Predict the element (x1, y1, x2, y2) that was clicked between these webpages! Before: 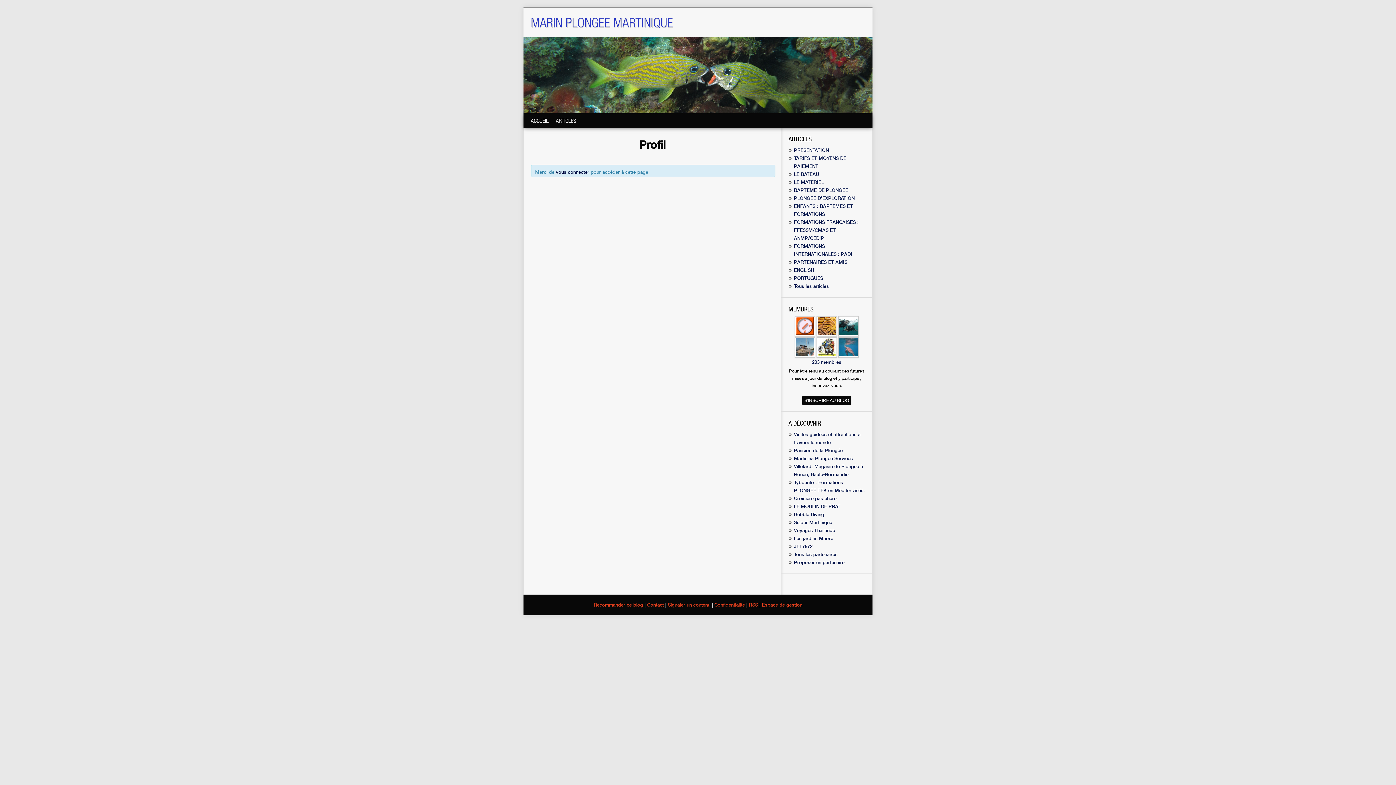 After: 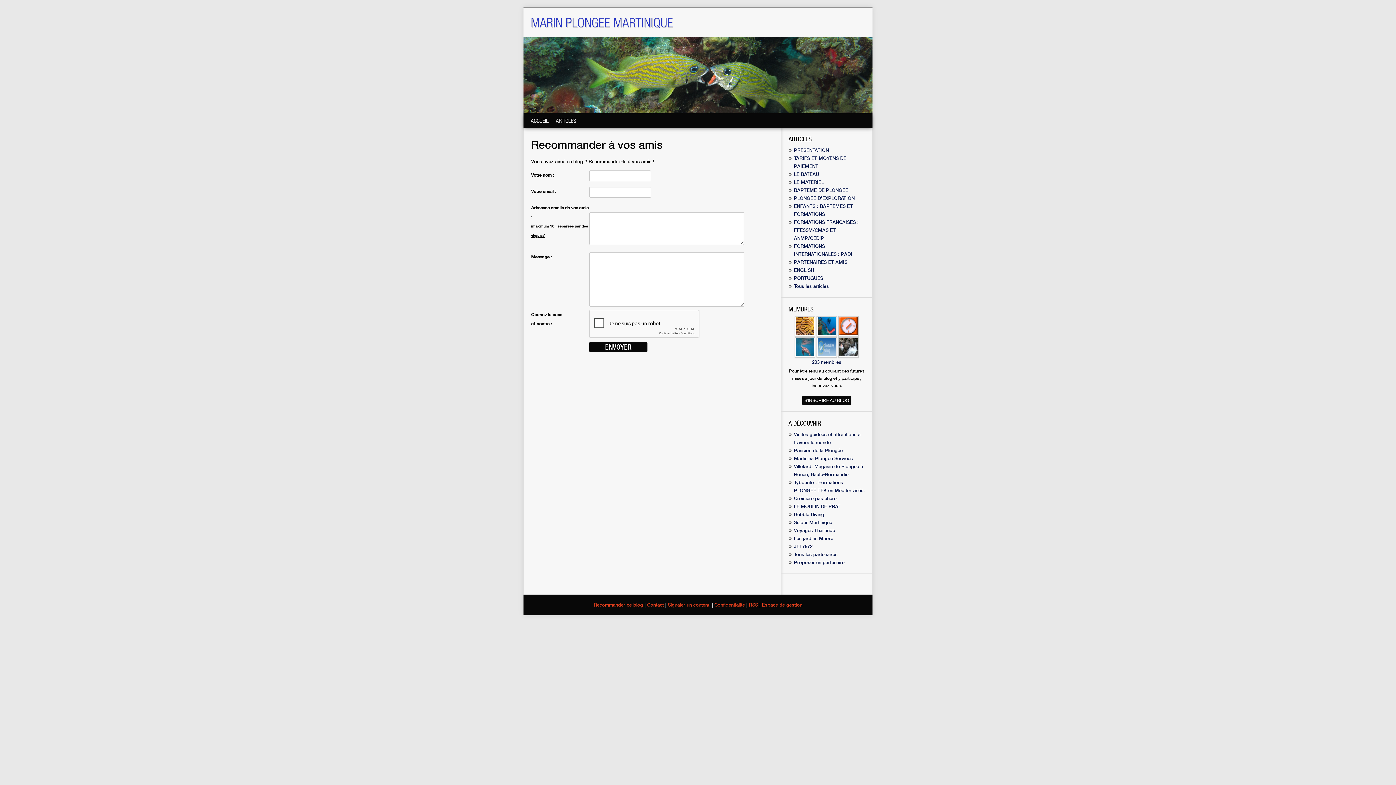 Action: bbox: (593, 602, 643, 608) label: Recommander ce blog